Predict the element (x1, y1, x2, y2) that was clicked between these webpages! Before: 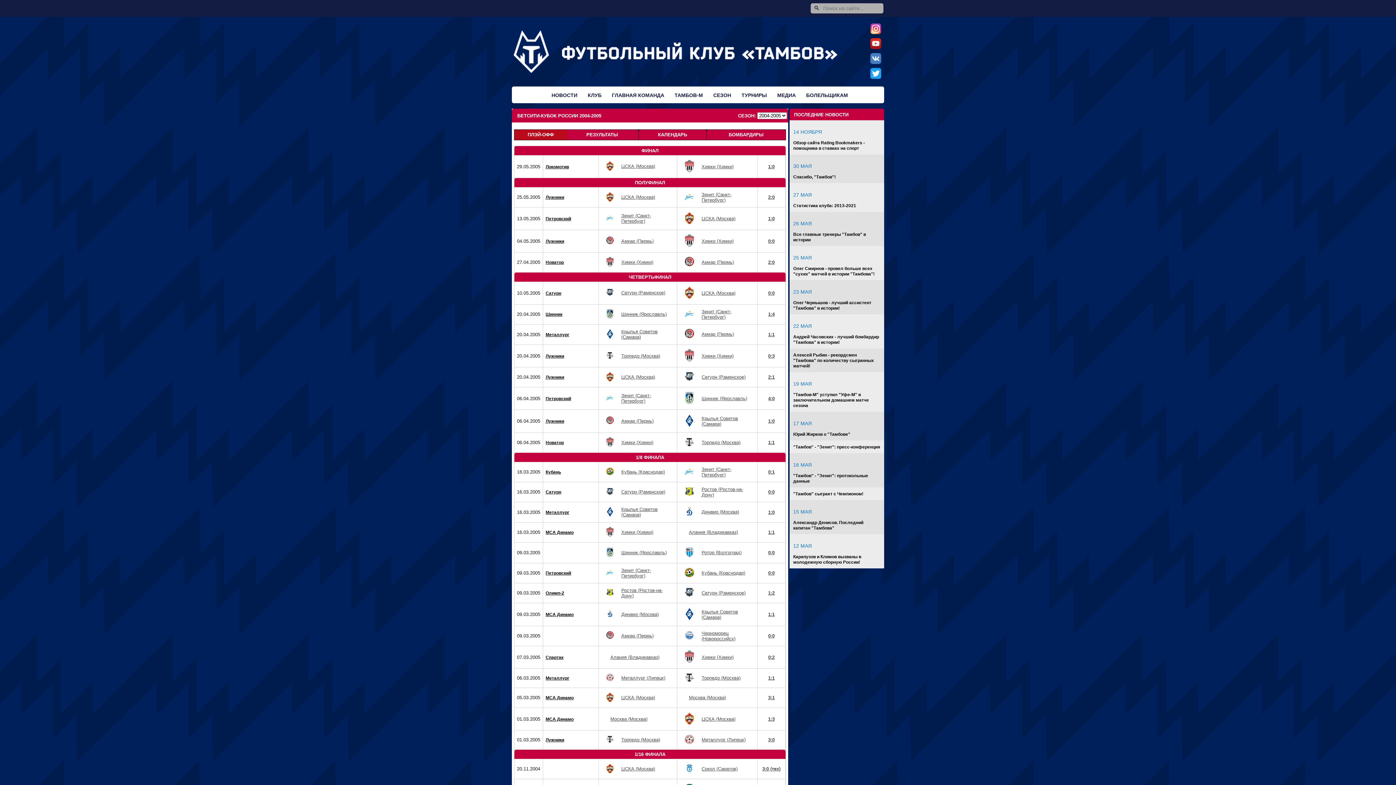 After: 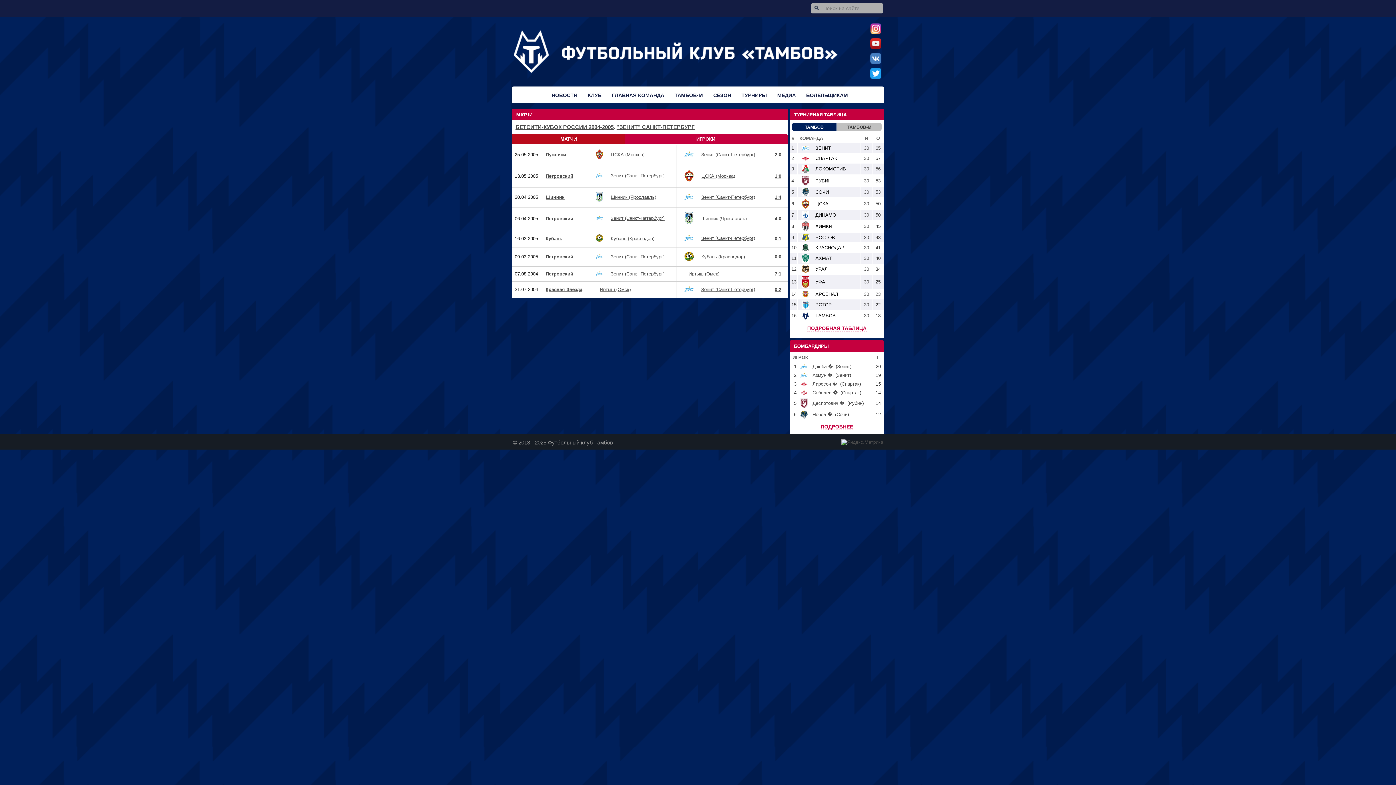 Action: bbox: (621, 568, 651, 578) label: Зенит (Санкт-Петербург)